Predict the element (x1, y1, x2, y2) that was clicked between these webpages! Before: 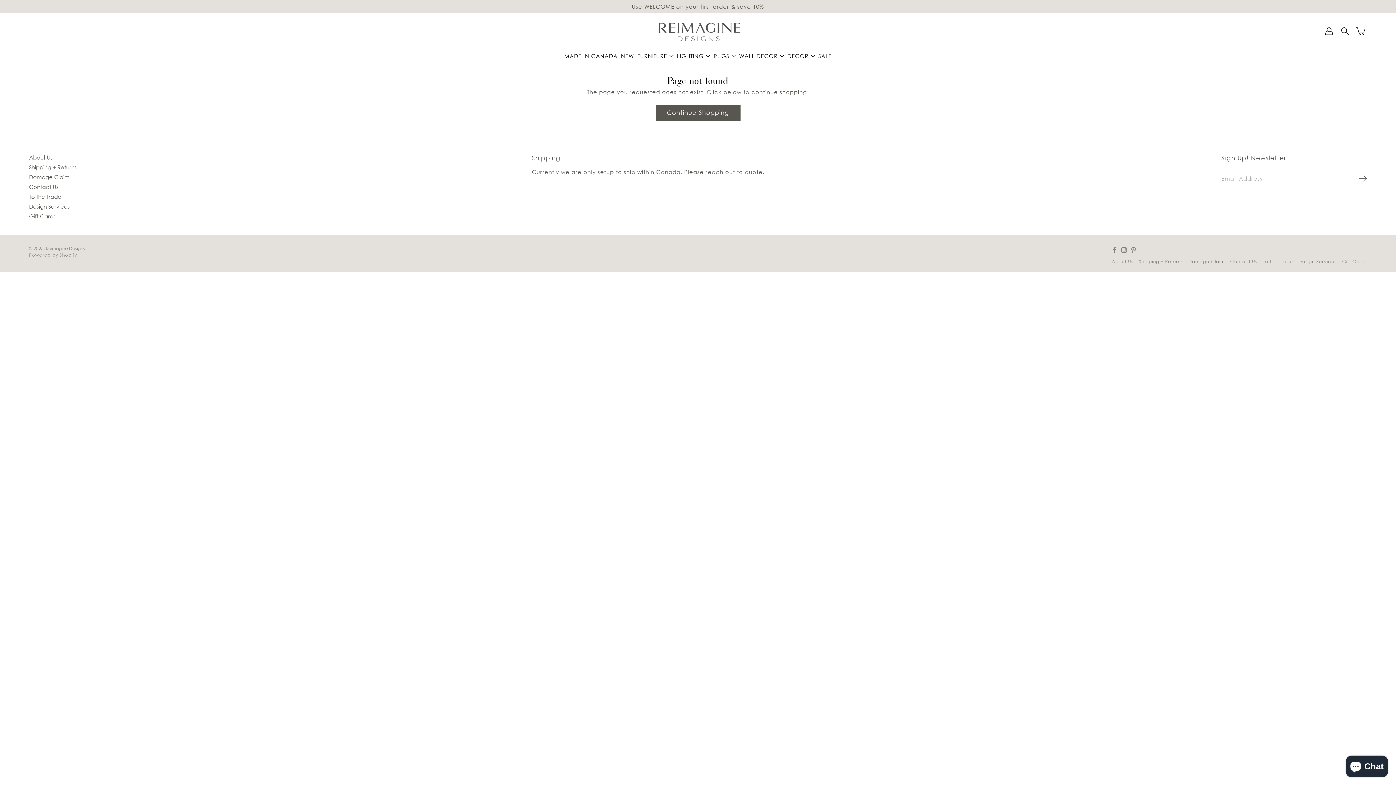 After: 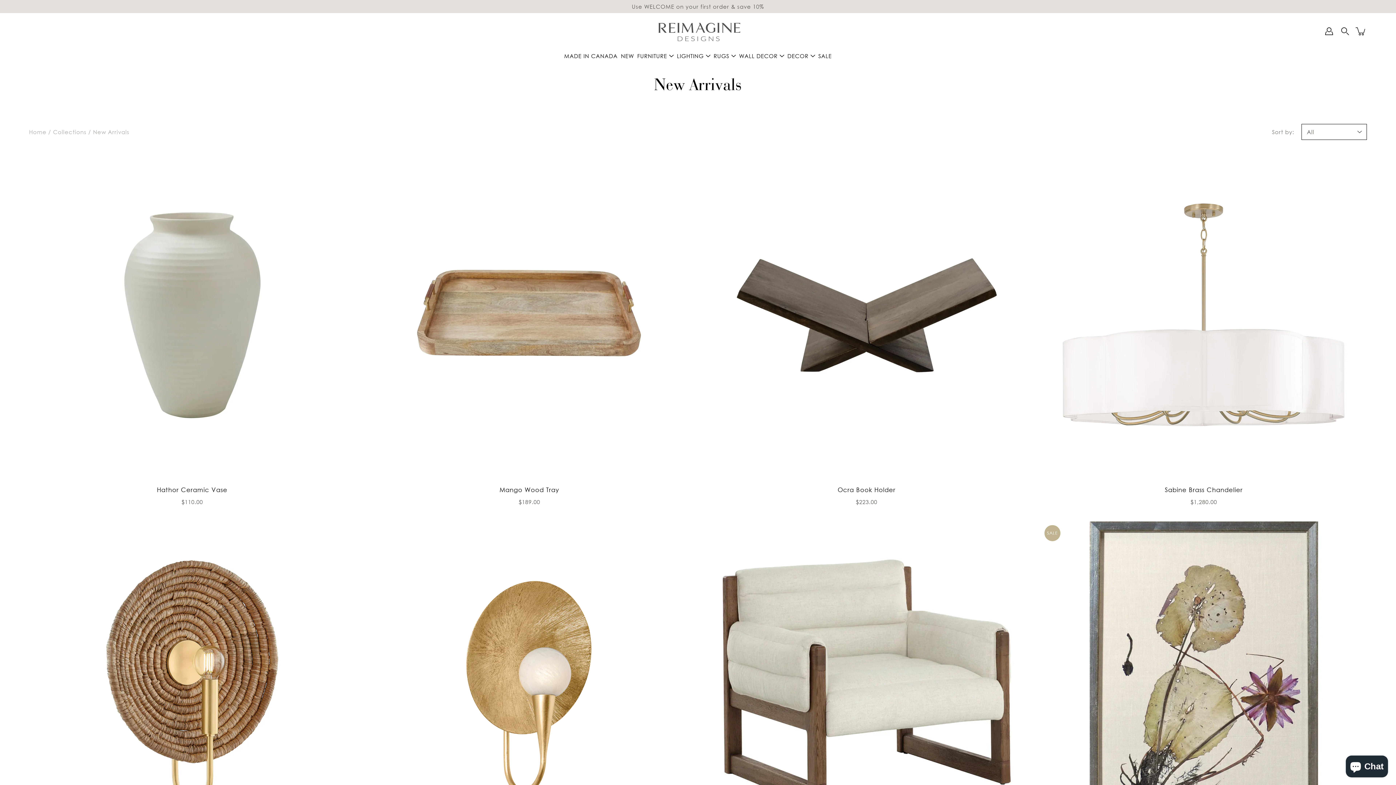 Action: label: NEW bbox: (621, 51, 634, 60)